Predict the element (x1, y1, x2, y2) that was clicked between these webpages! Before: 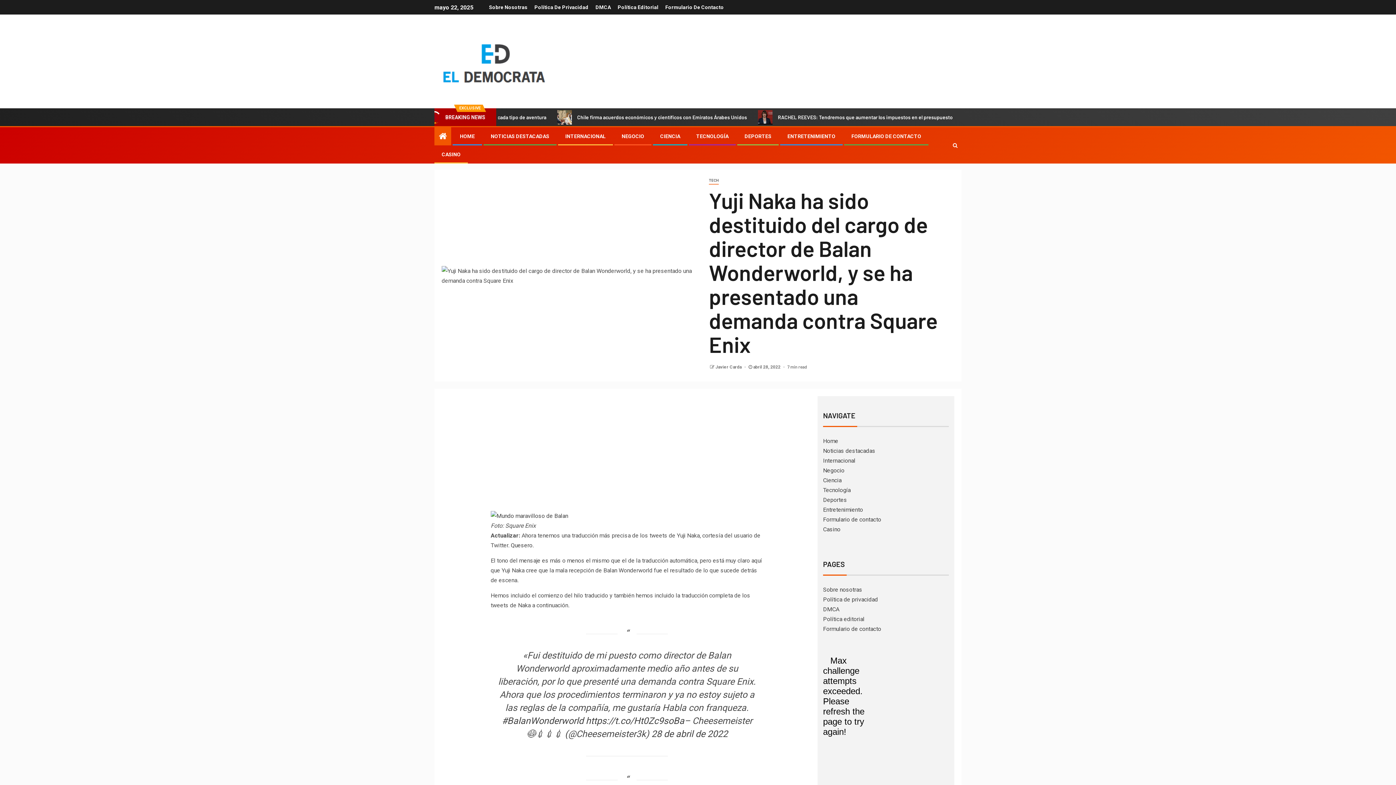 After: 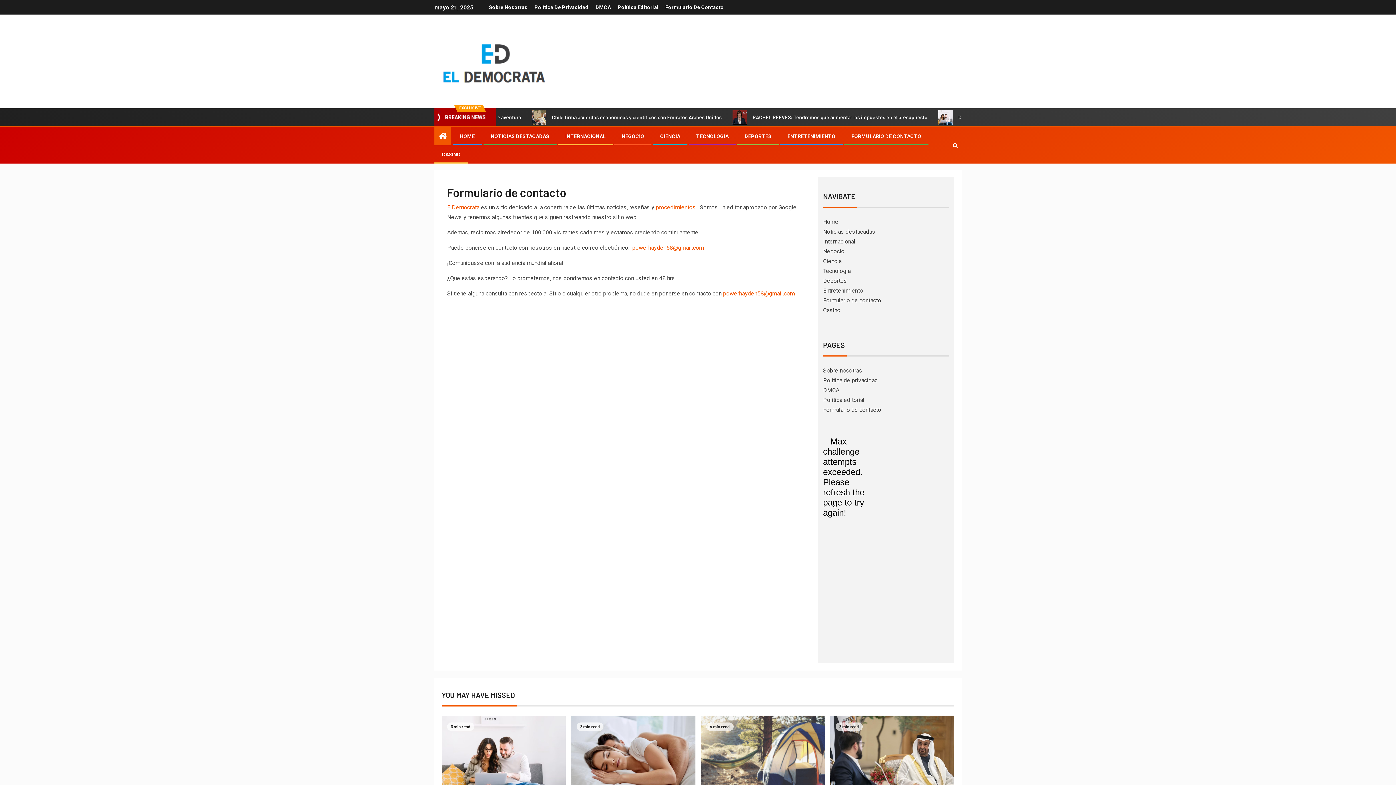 Action: bbox: (851, 133, 921, 139) label: FORMULARIO DE CONTACTO